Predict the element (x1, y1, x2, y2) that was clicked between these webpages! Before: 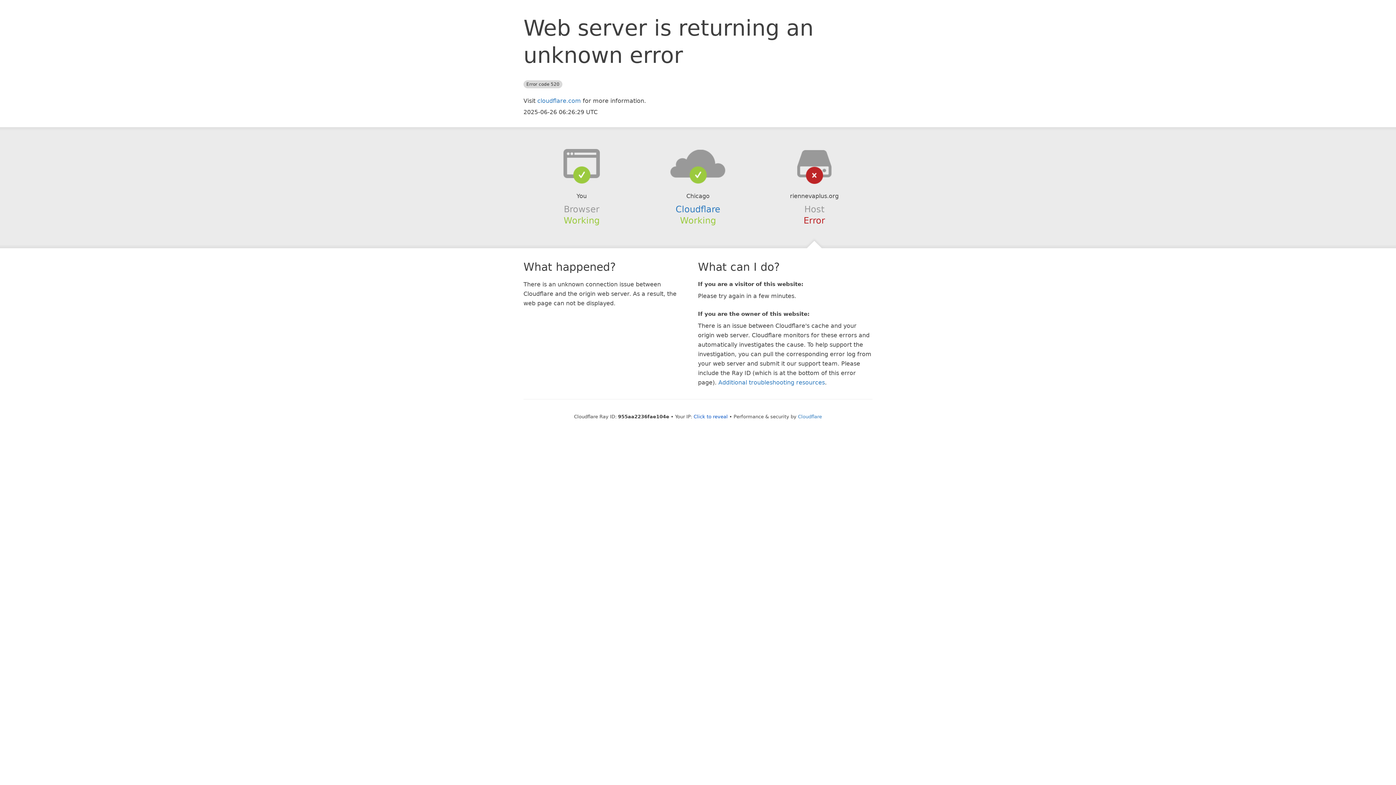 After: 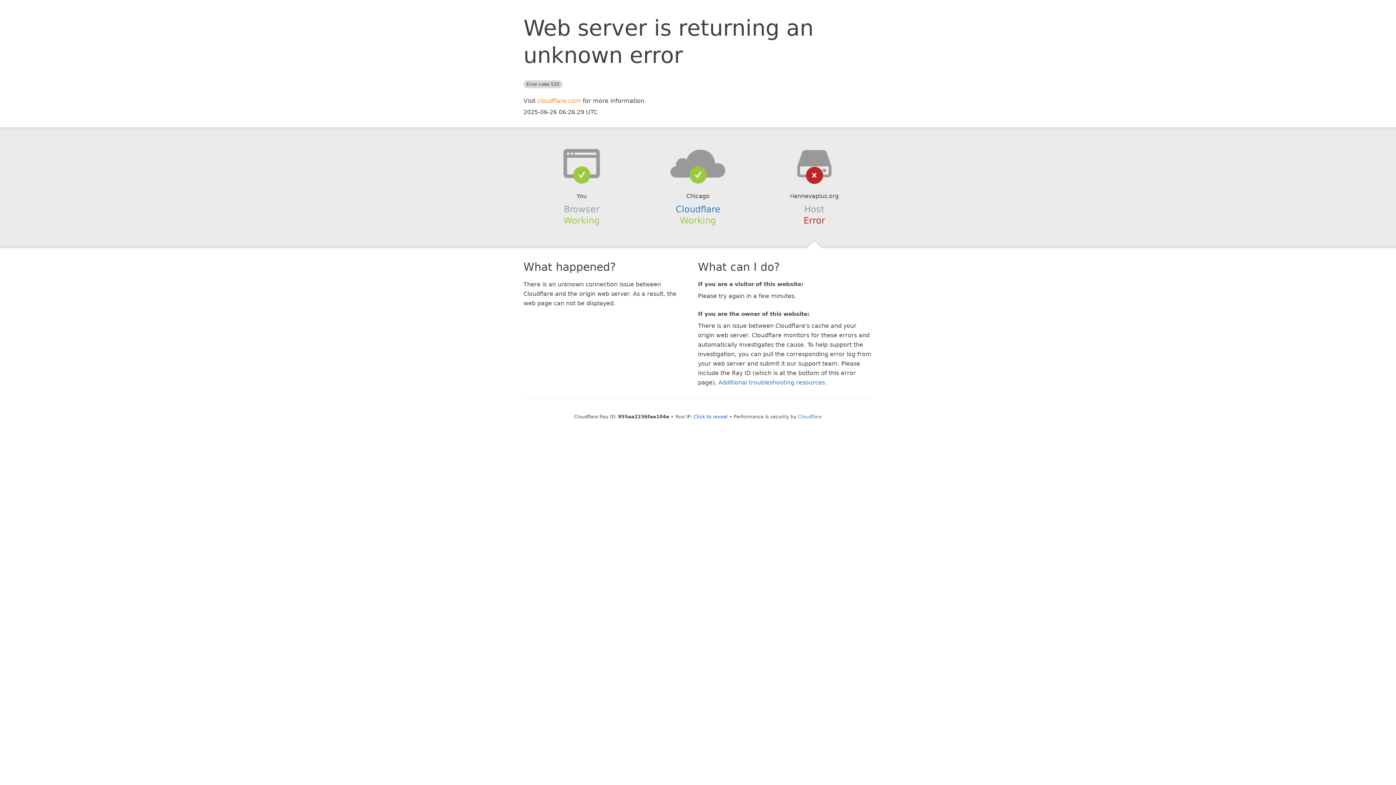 Action: bbox: (537, 97, 581, 104) label: cloudflare.com